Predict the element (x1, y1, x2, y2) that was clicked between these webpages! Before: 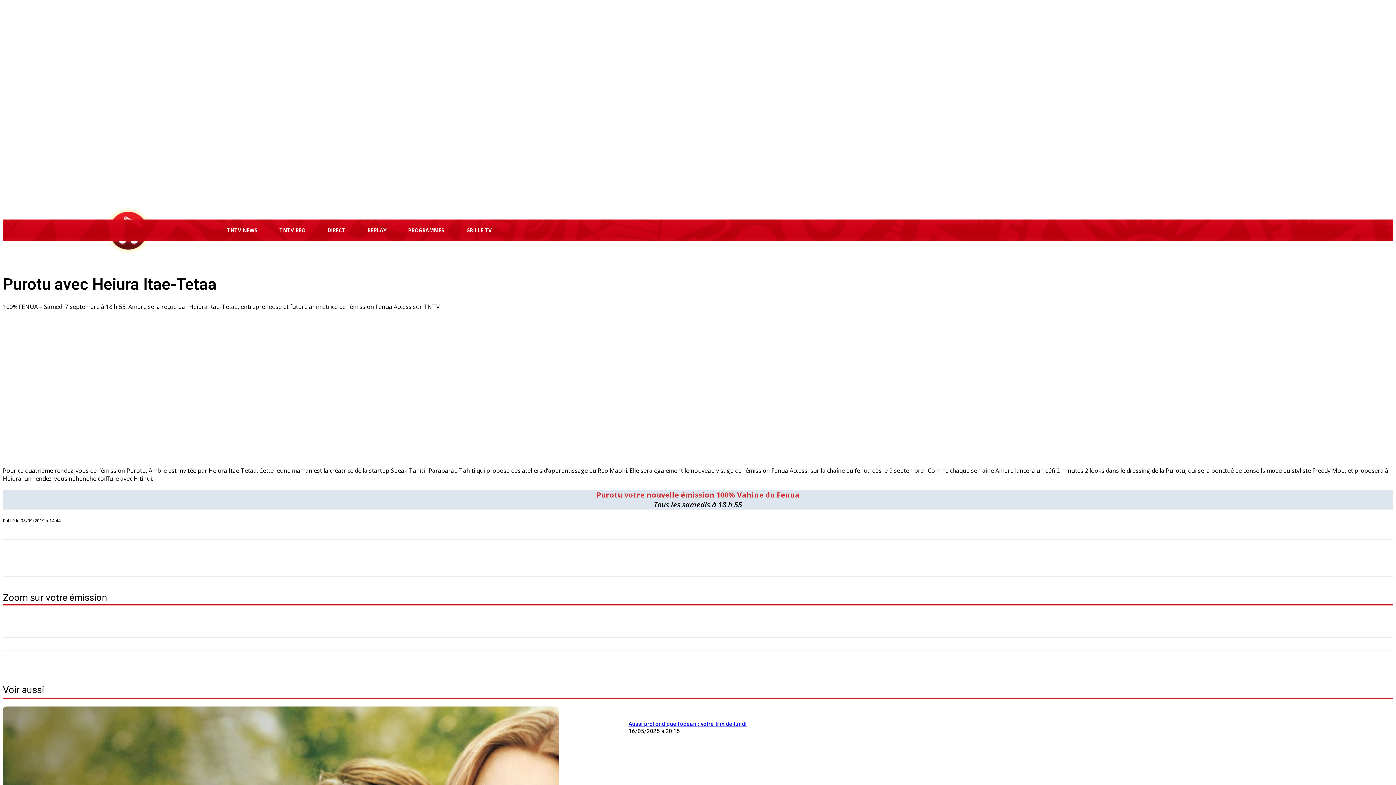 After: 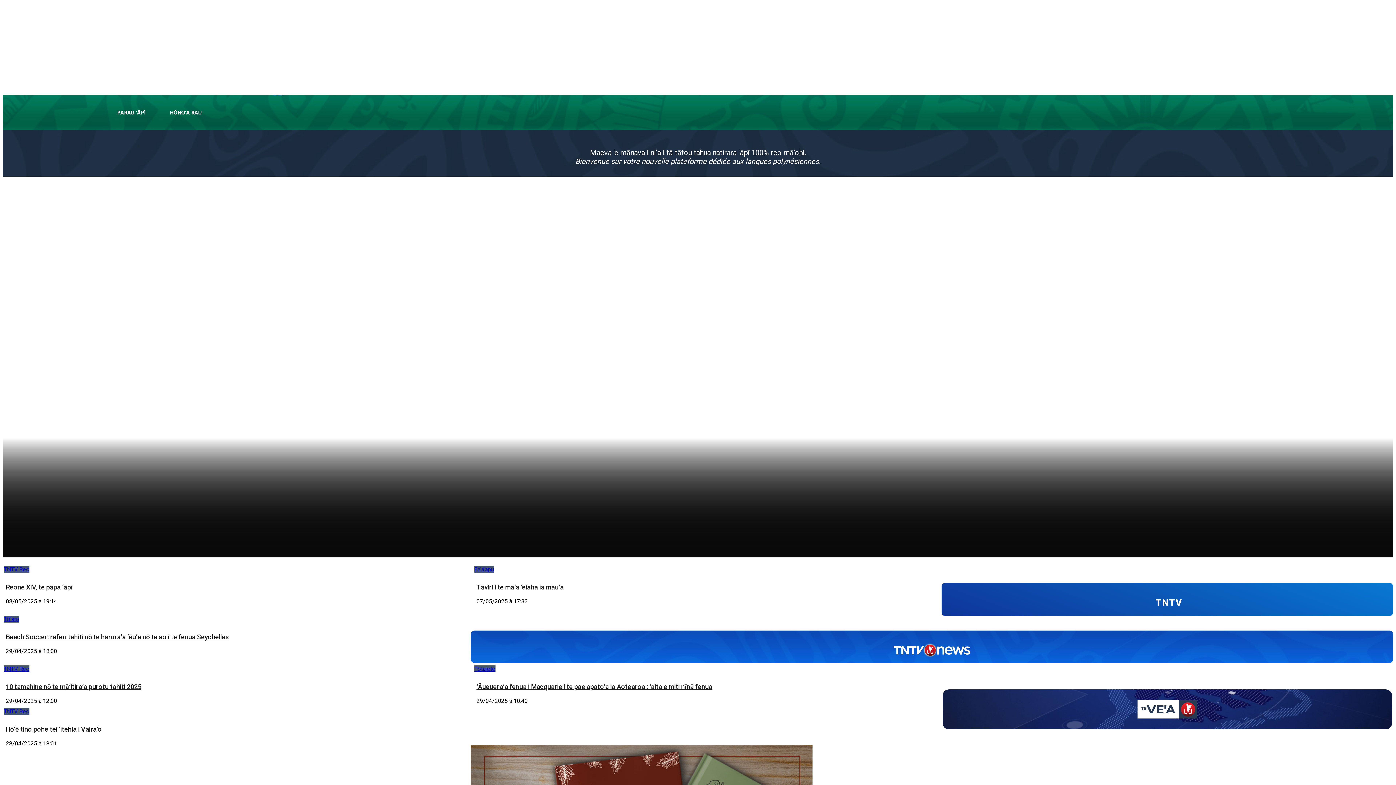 Action: bbox: (268, 219, 316, 241) label: TNTV REO